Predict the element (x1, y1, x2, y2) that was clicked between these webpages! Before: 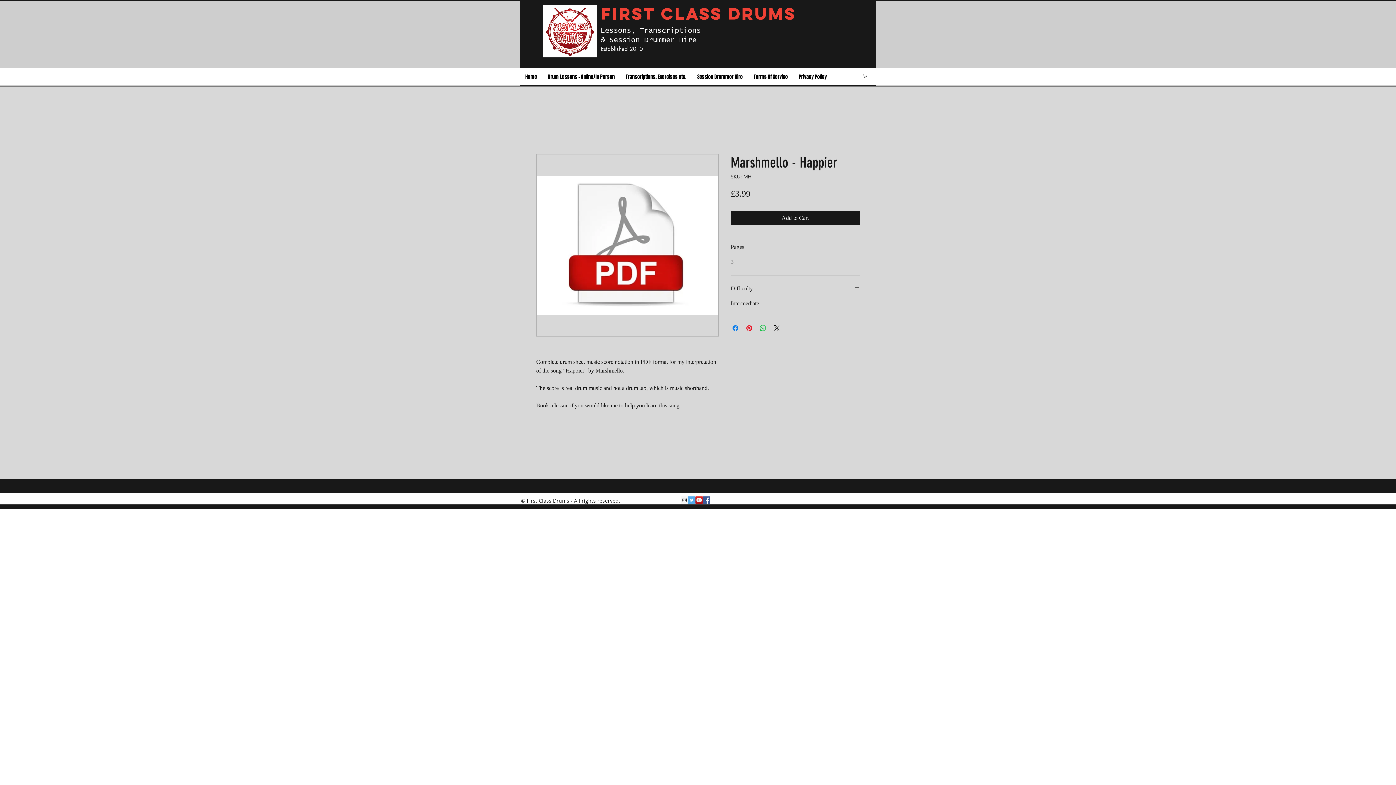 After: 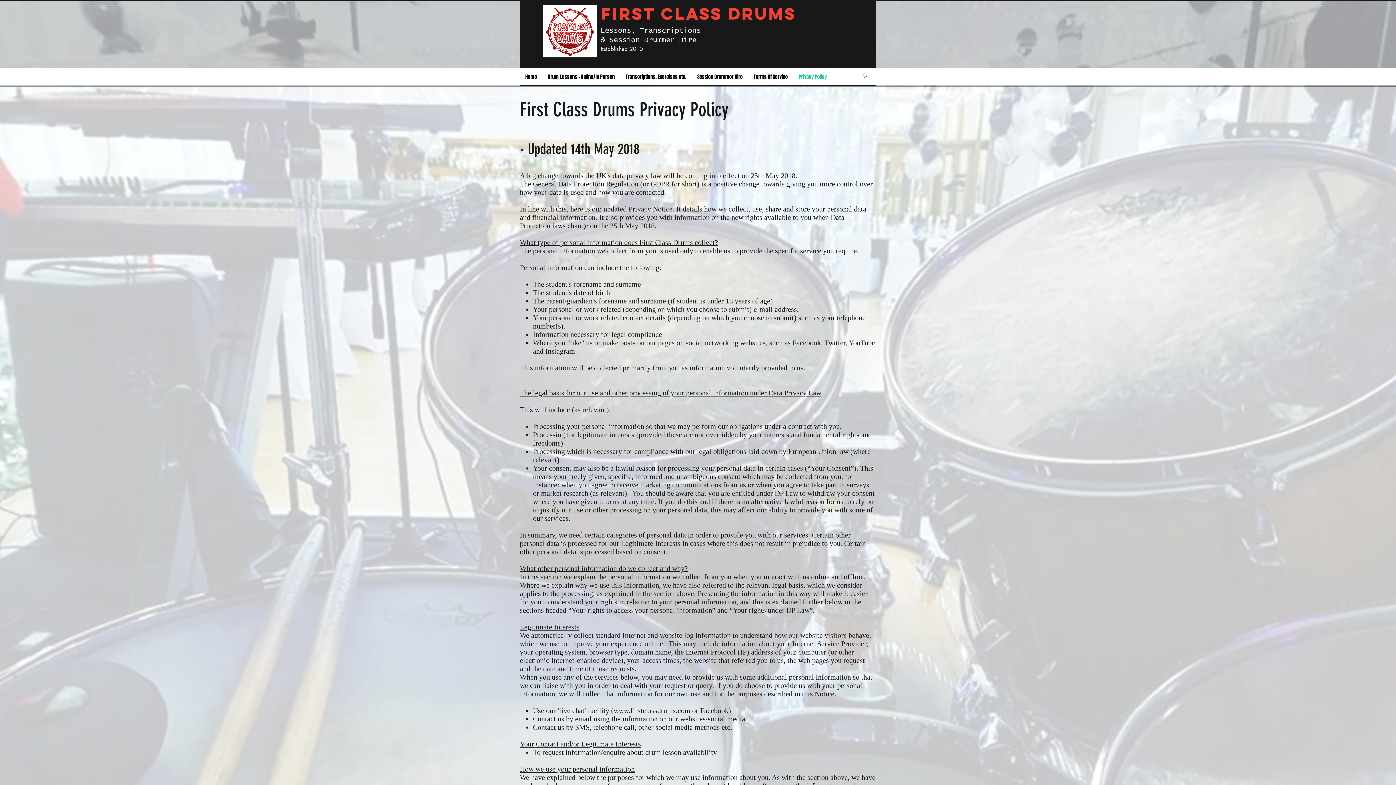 Action: bbox: (793, 71, 832, 82) label: Privacy Policy